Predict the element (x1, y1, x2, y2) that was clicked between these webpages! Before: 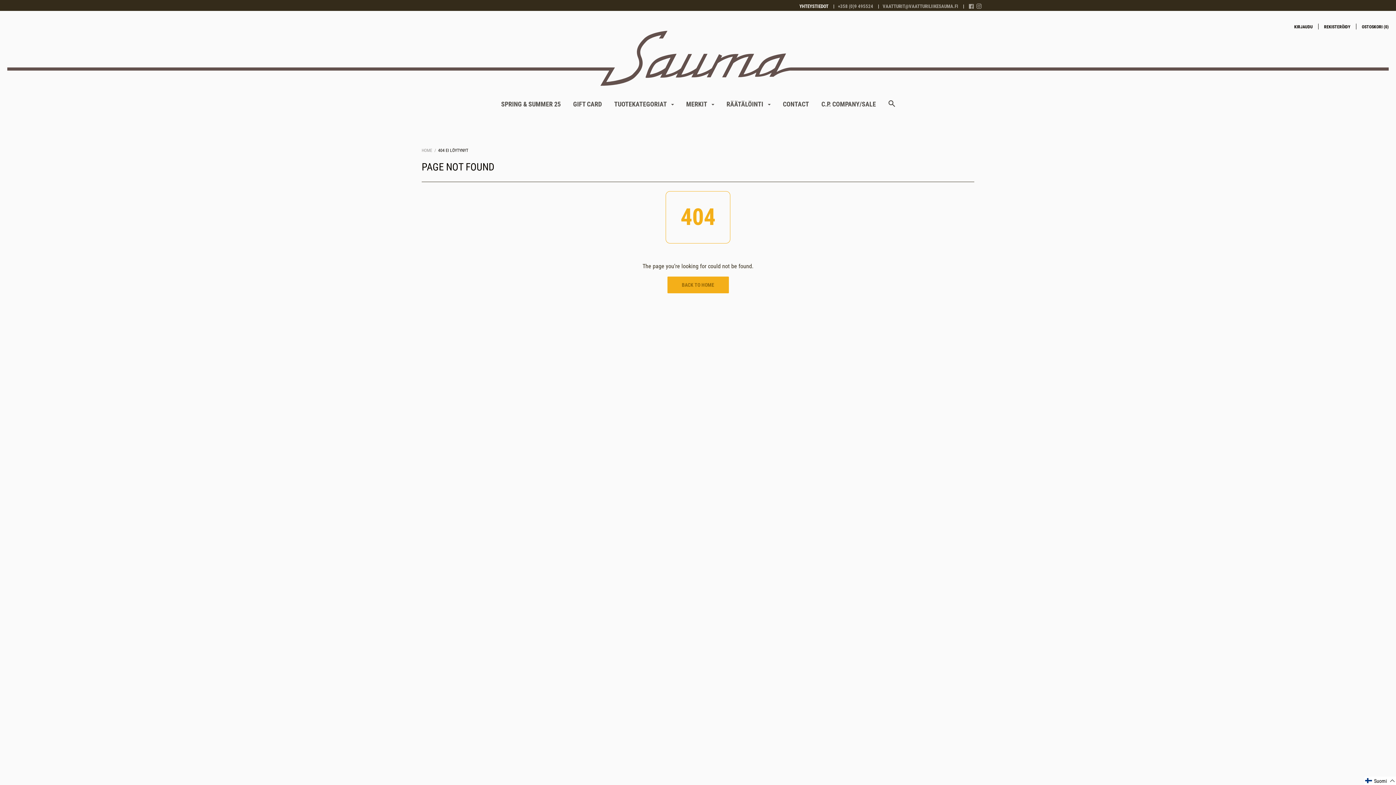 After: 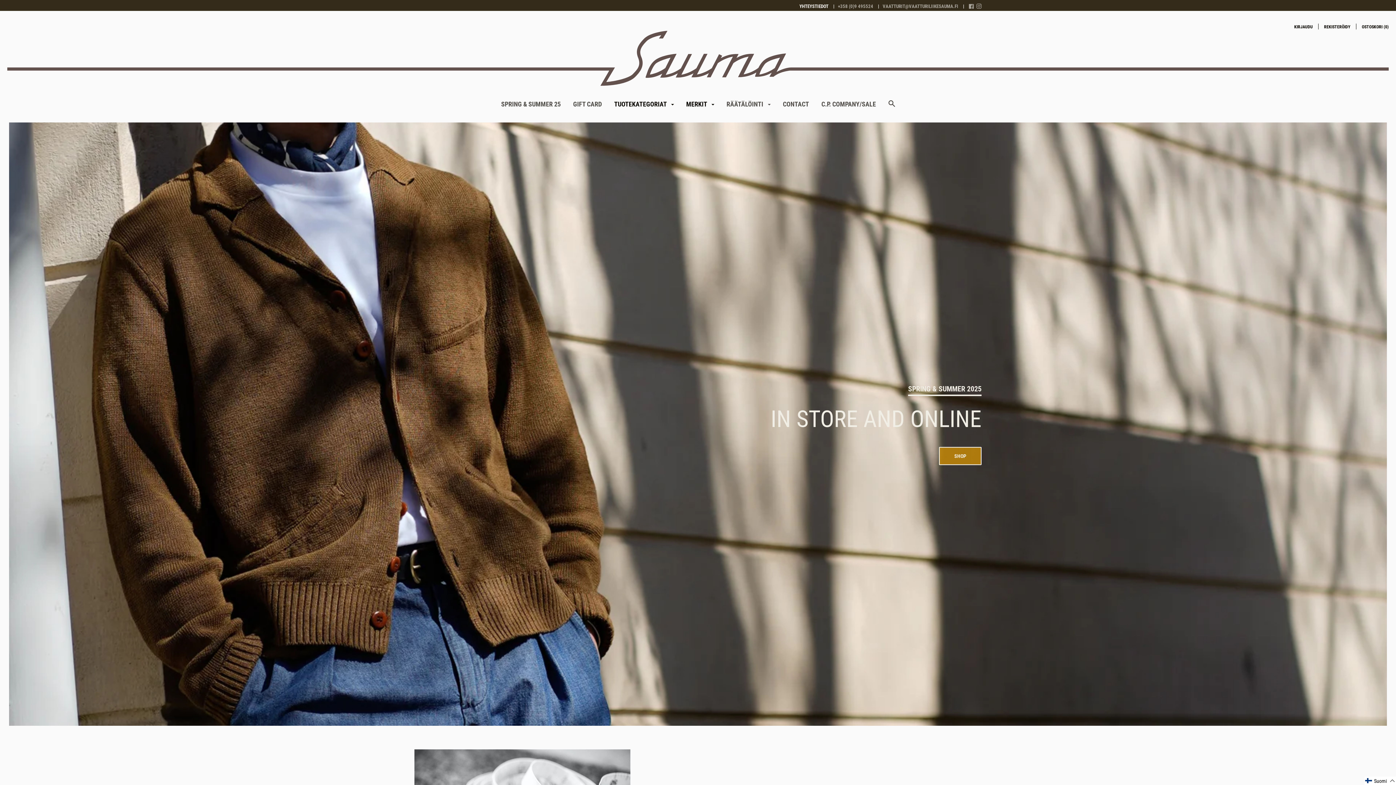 Action: bbox: (667, 276, 728, 293) label: BACK TO HOME